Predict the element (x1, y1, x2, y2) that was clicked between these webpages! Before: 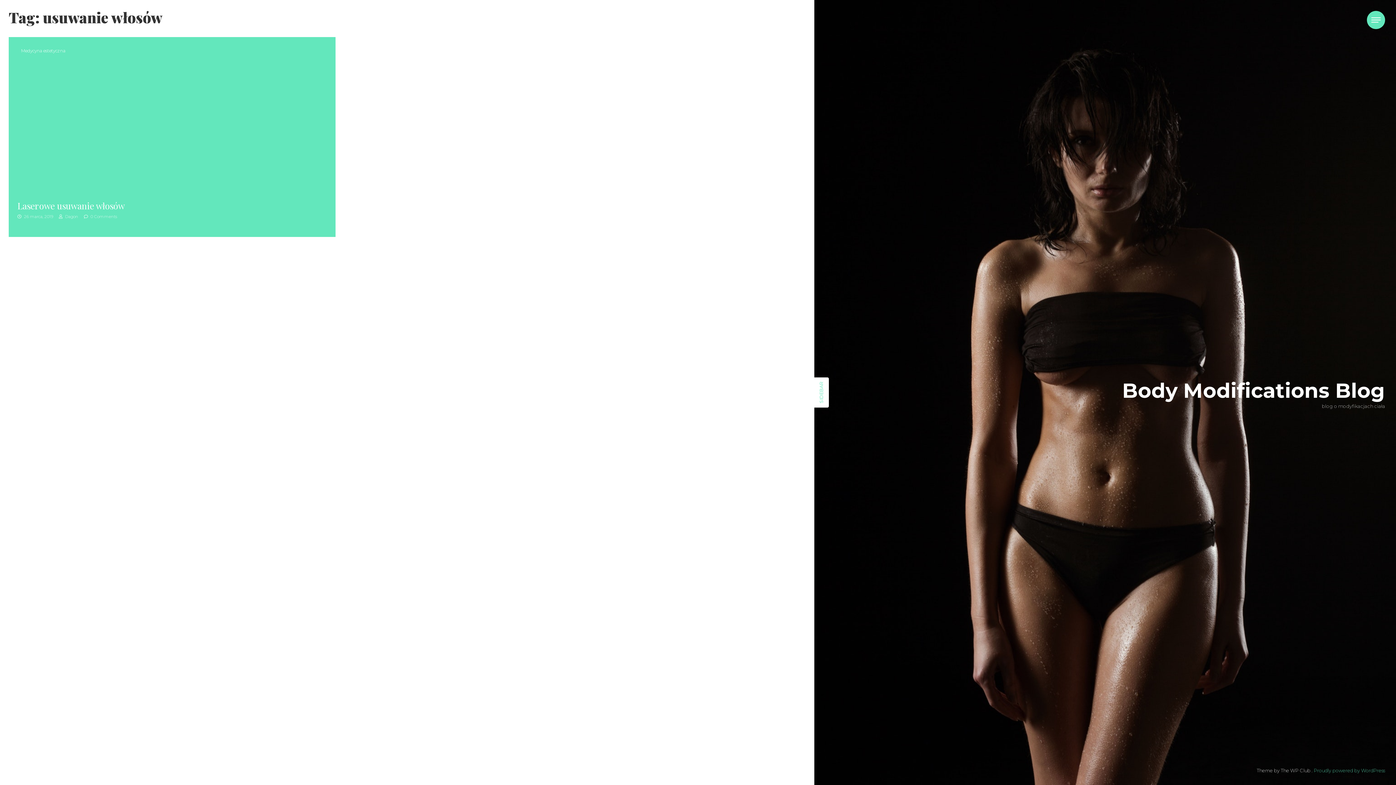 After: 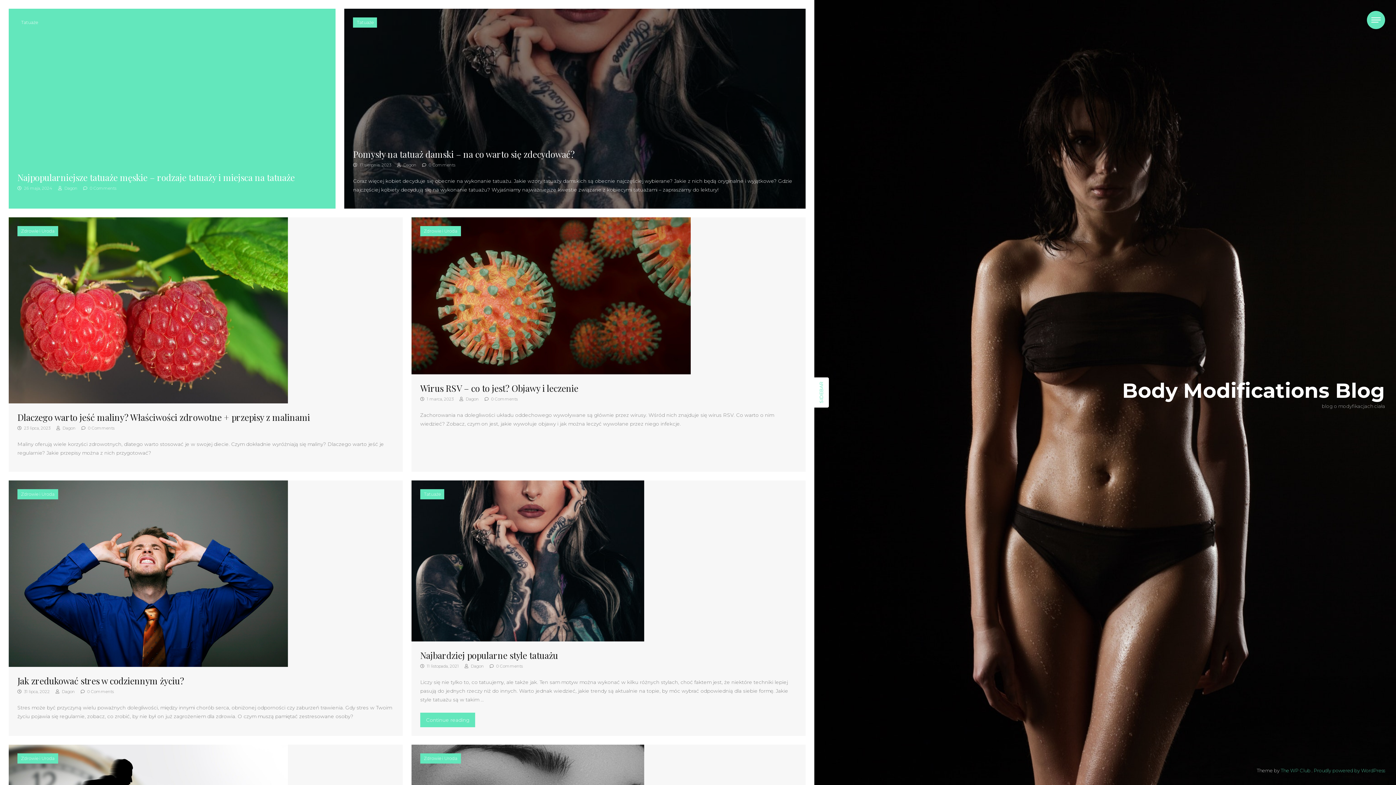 Action: bbox: (1122, 378, 1385, 410) label: Body Modifications Blog
blog o modyfikacjach ciała